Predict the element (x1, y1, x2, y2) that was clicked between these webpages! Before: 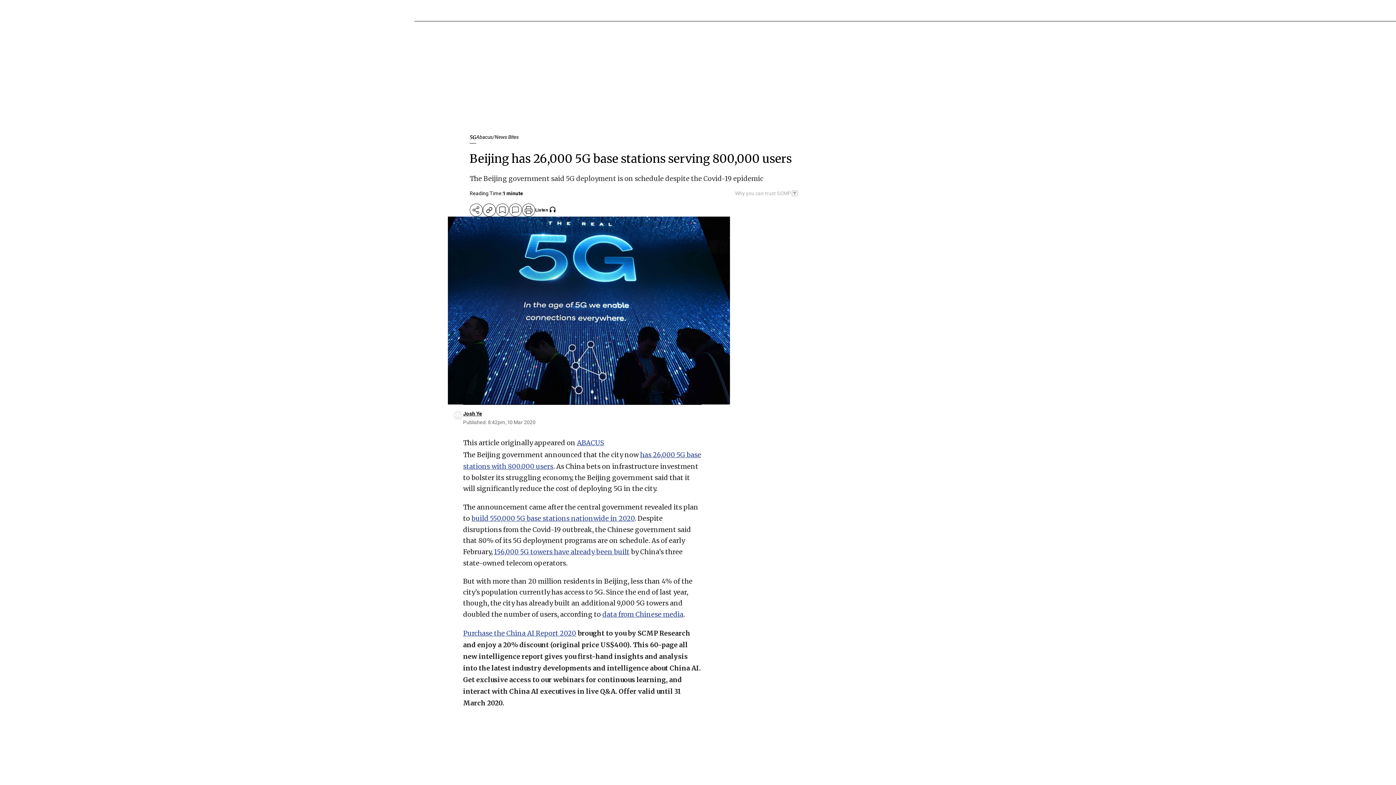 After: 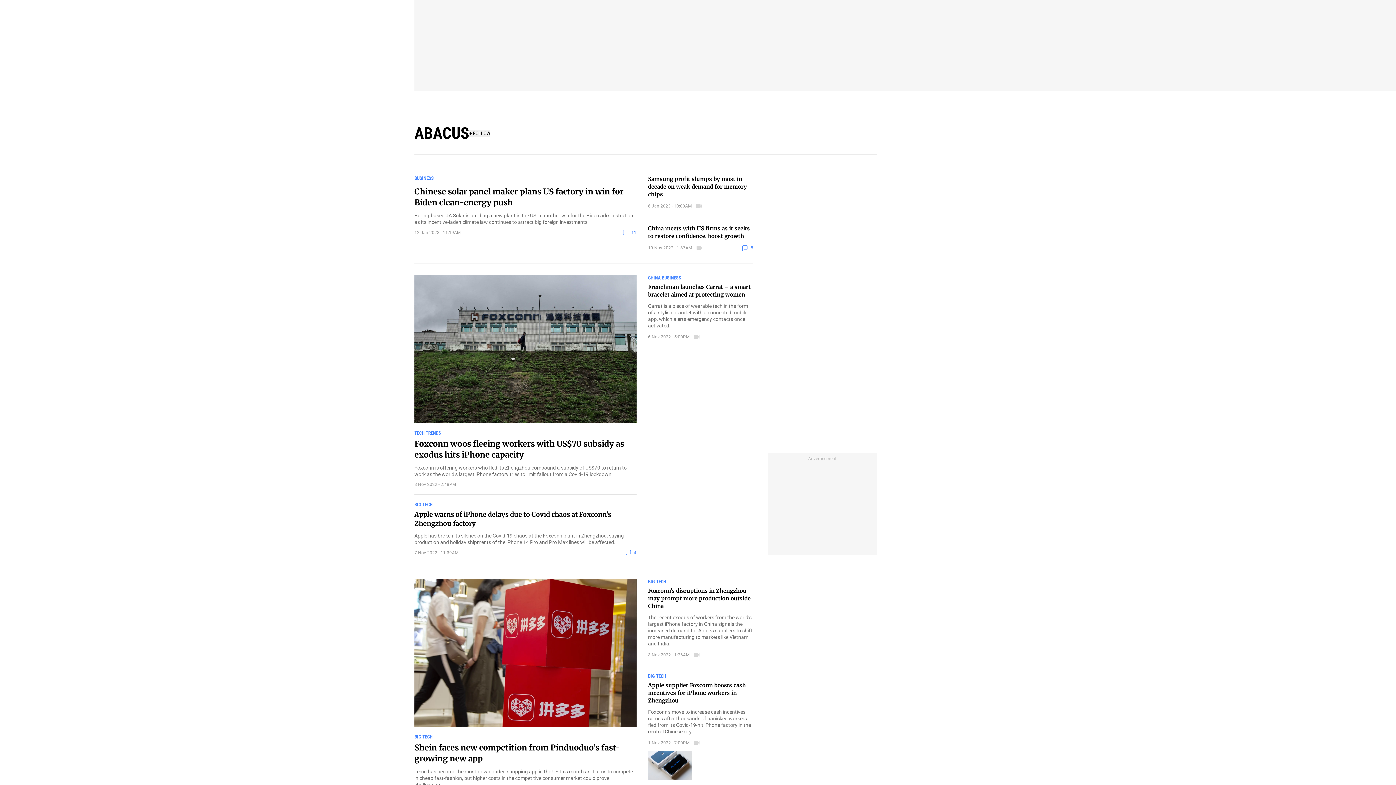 Action: bbox: (476, 134, 494, 140) label: Abacus